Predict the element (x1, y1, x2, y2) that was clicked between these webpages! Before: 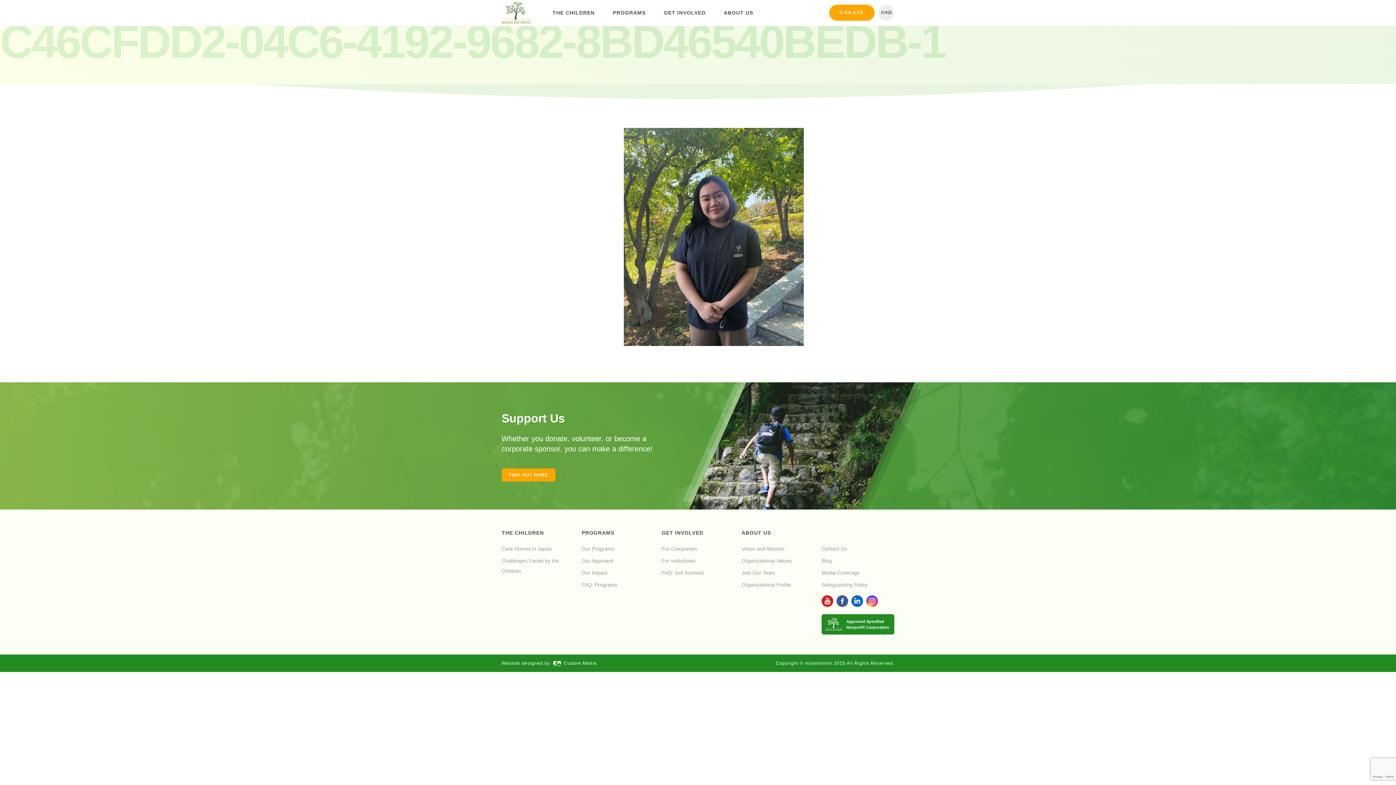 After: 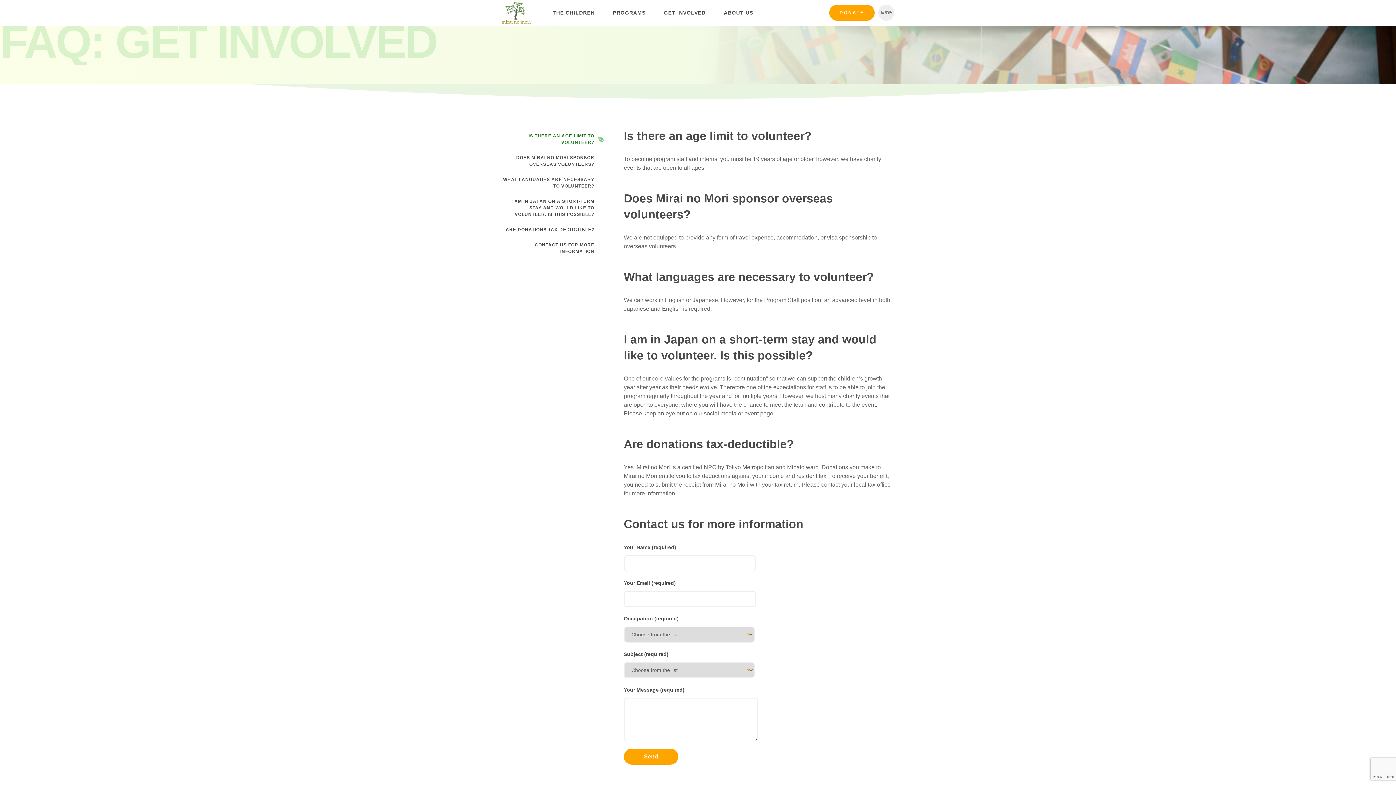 Action: label: FAQ: Get Involved bbox: (661, 567, 704, 578)